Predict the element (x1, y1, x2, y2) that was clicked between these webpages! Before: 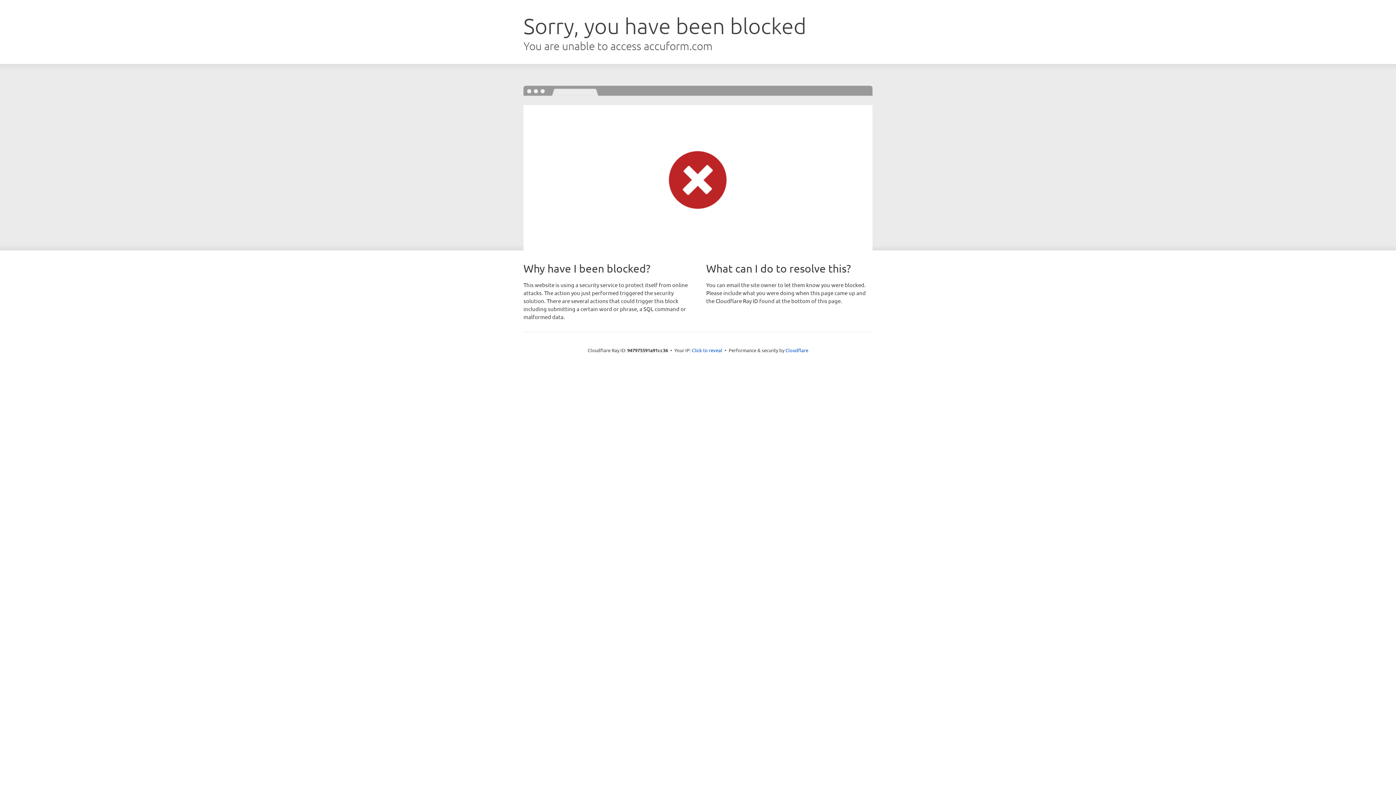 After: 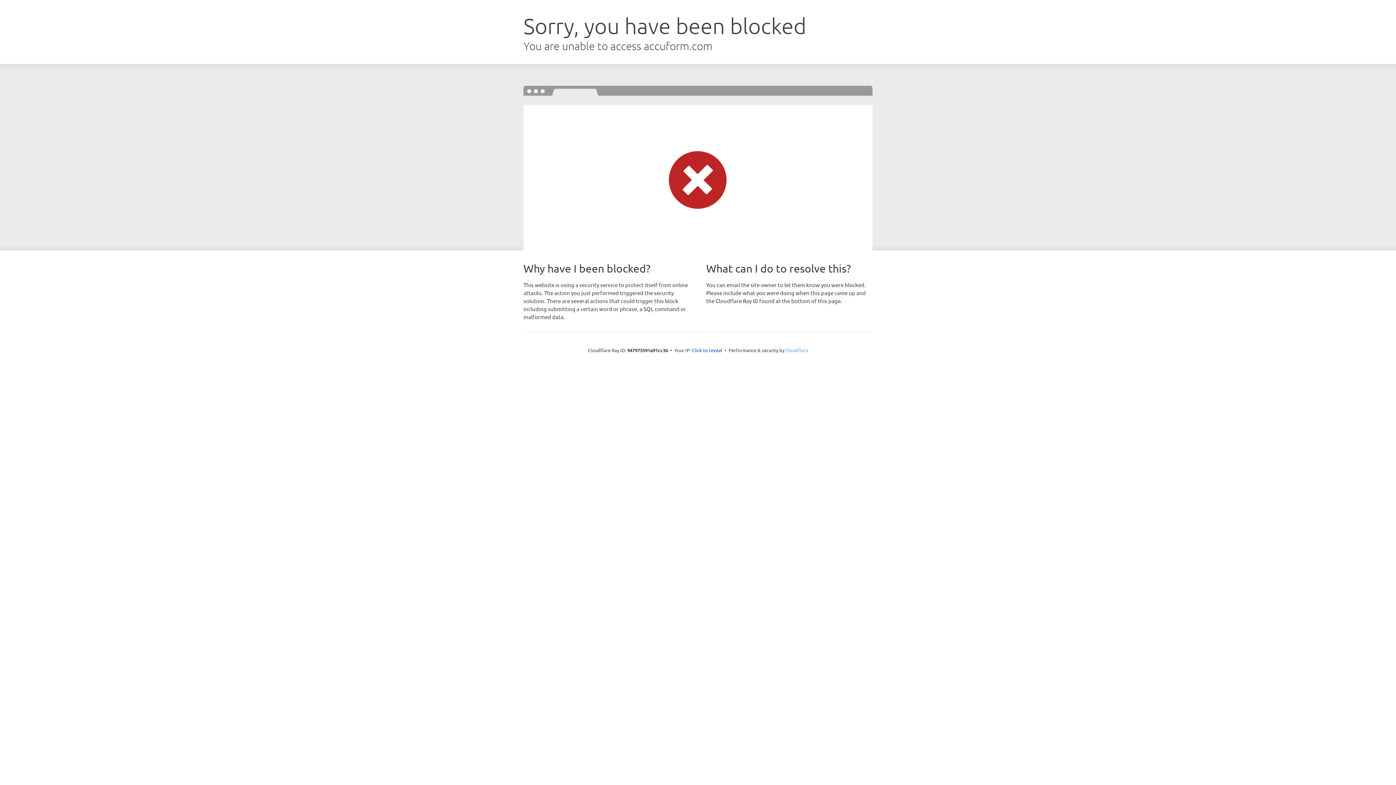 Action: bbox: (785, 347, 808, 353) label: Cloudflare